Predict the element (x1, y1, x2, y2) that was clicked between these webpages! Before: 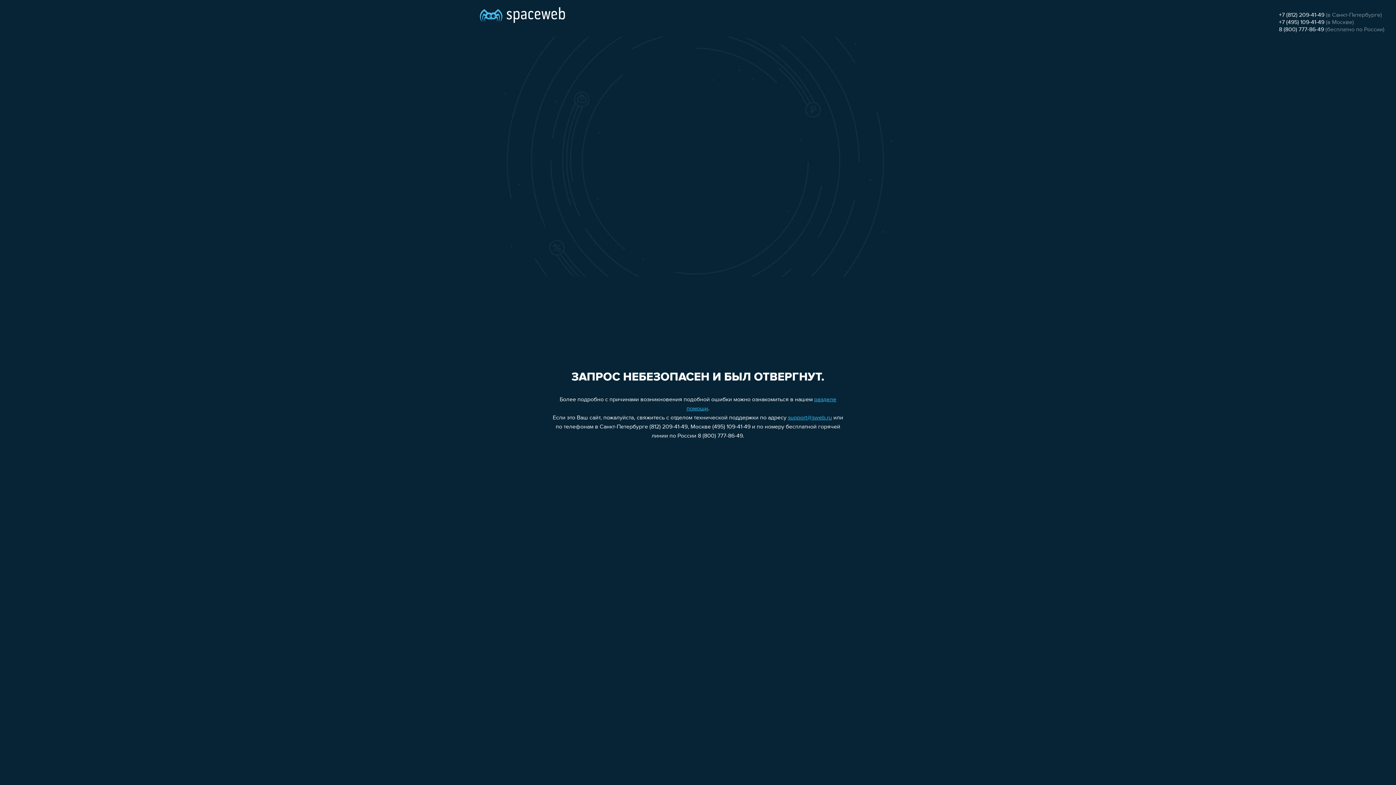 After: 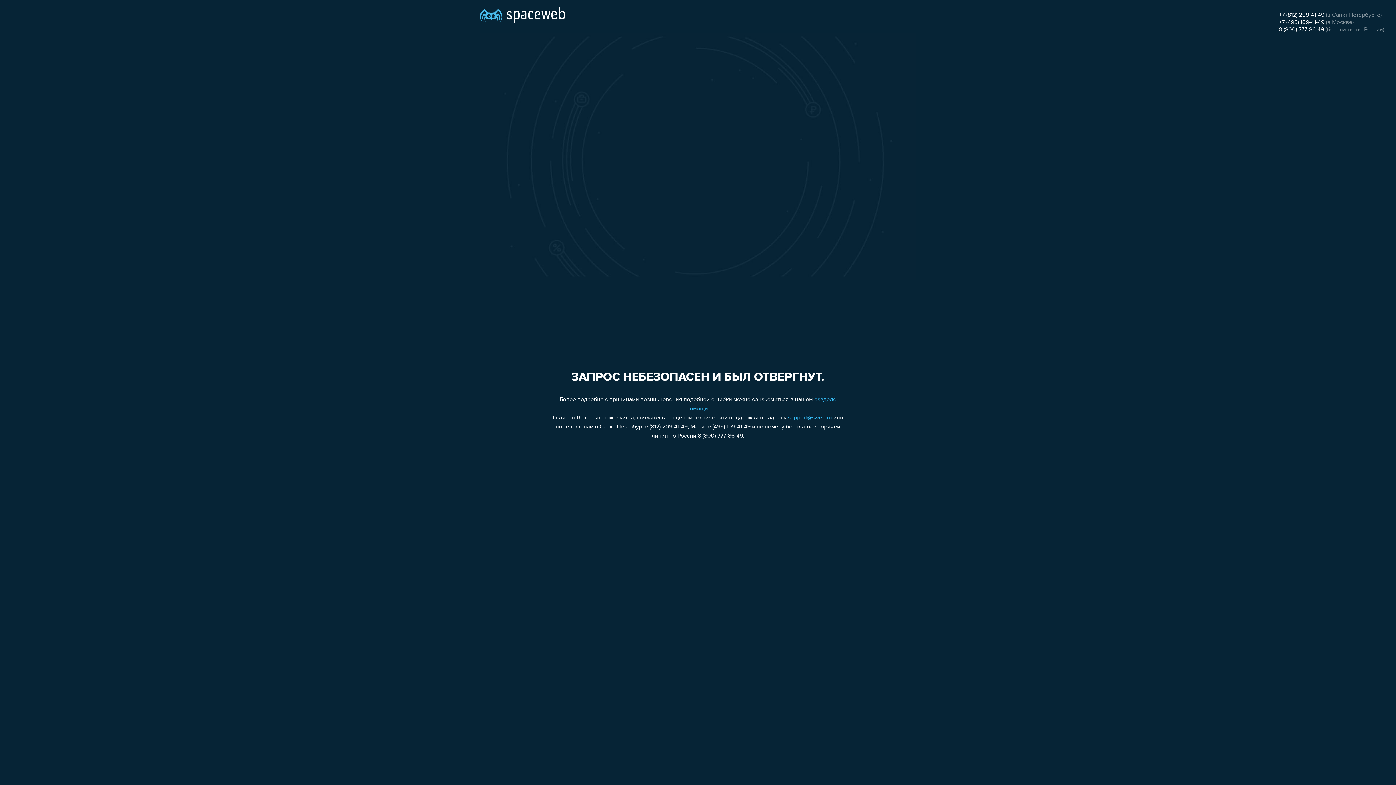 Action: label: +7 (812) 209-41-49 bbox: (1279, 12, 1324, 18)